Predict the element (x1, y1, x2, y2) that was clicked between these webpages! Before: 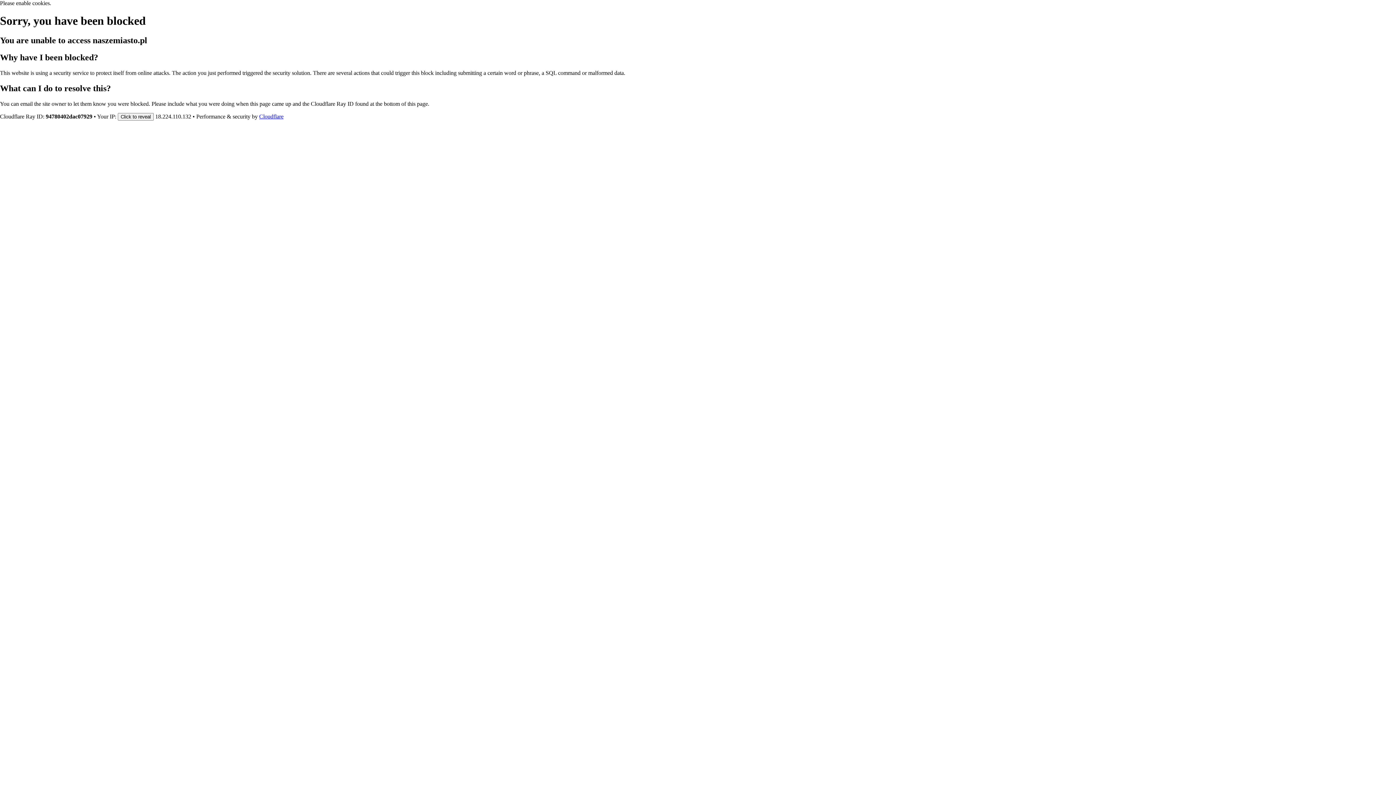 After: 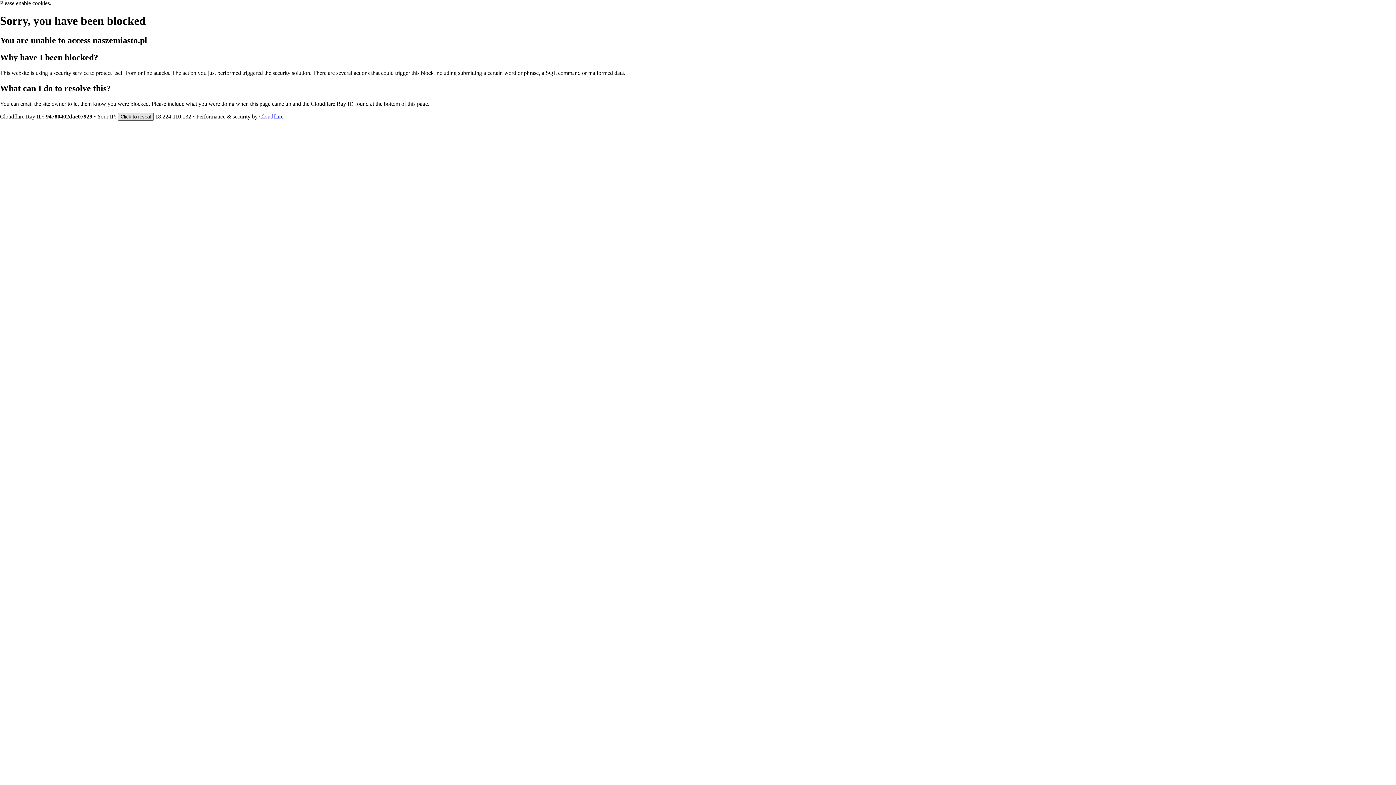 Action: label: Click to reveal bbox: (117, 112, 153, 120)